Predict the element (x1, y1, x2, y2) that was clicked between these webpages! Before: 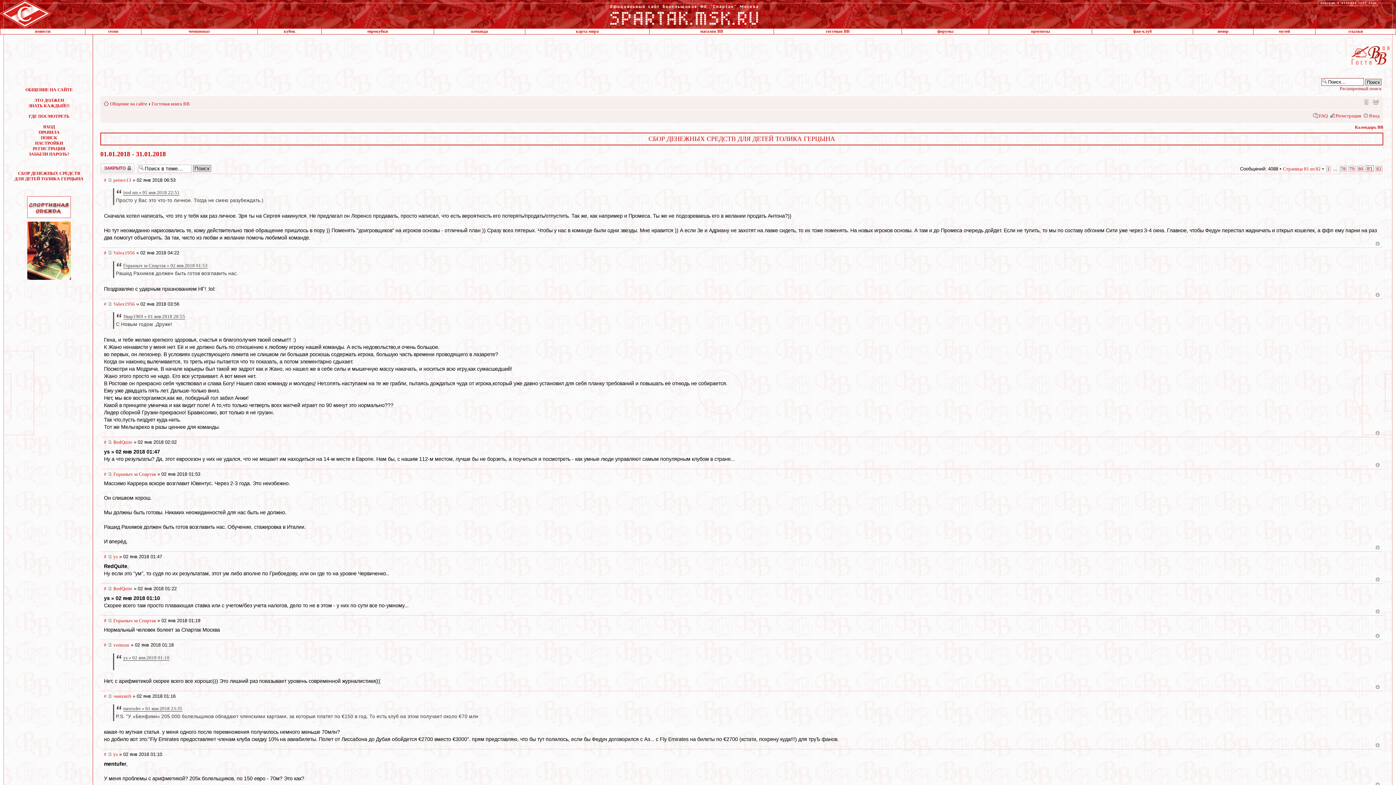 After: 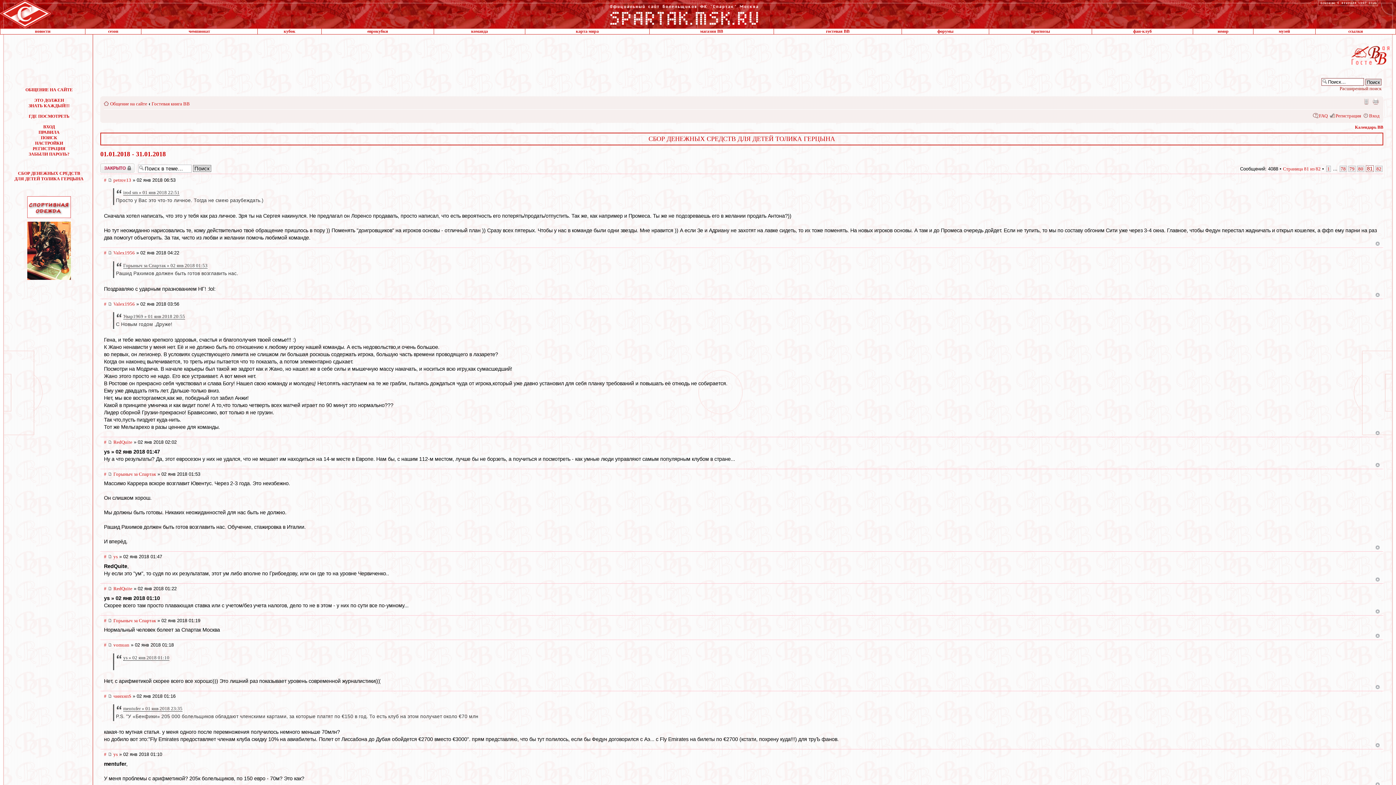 Action: bbox: (100, 150, 165, 157) label: 01.01.2018 - 31.01.2018